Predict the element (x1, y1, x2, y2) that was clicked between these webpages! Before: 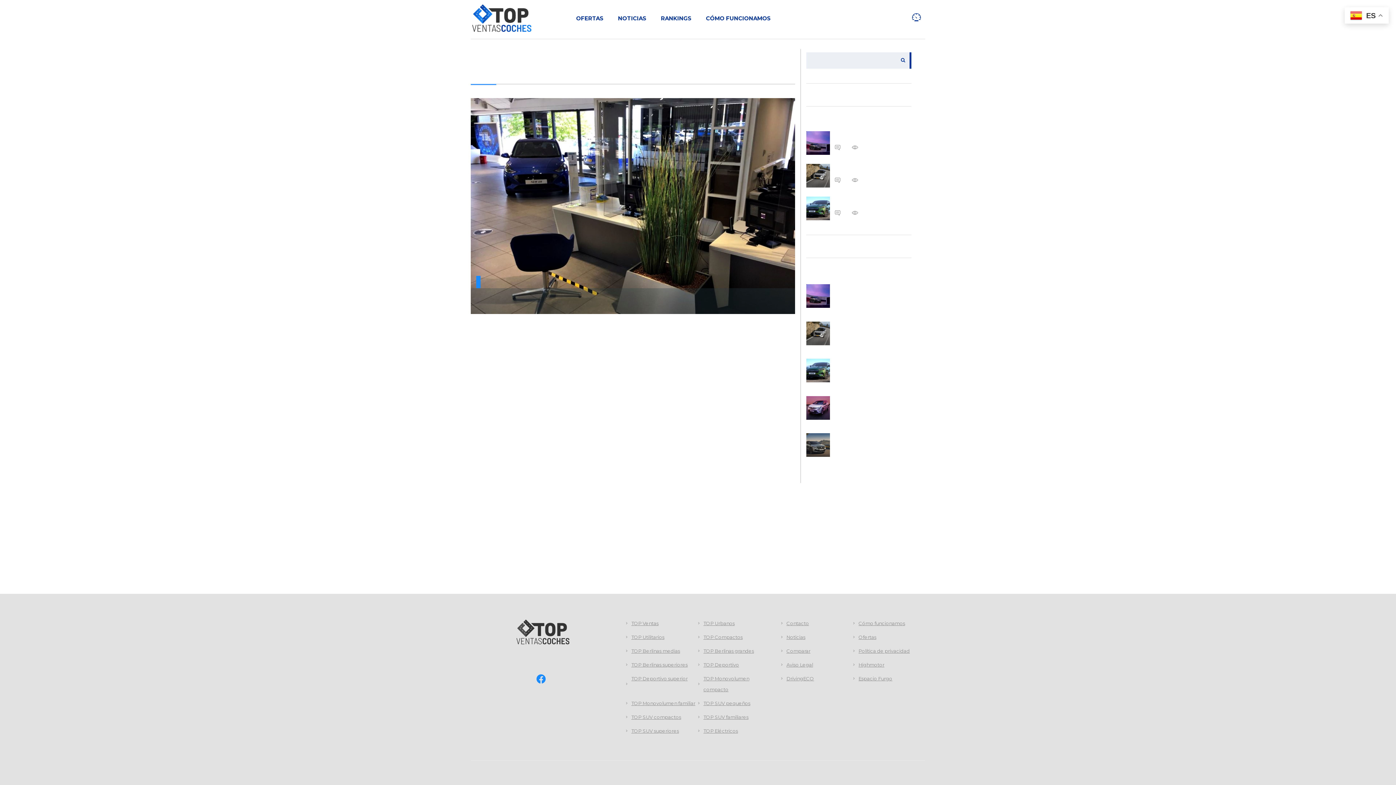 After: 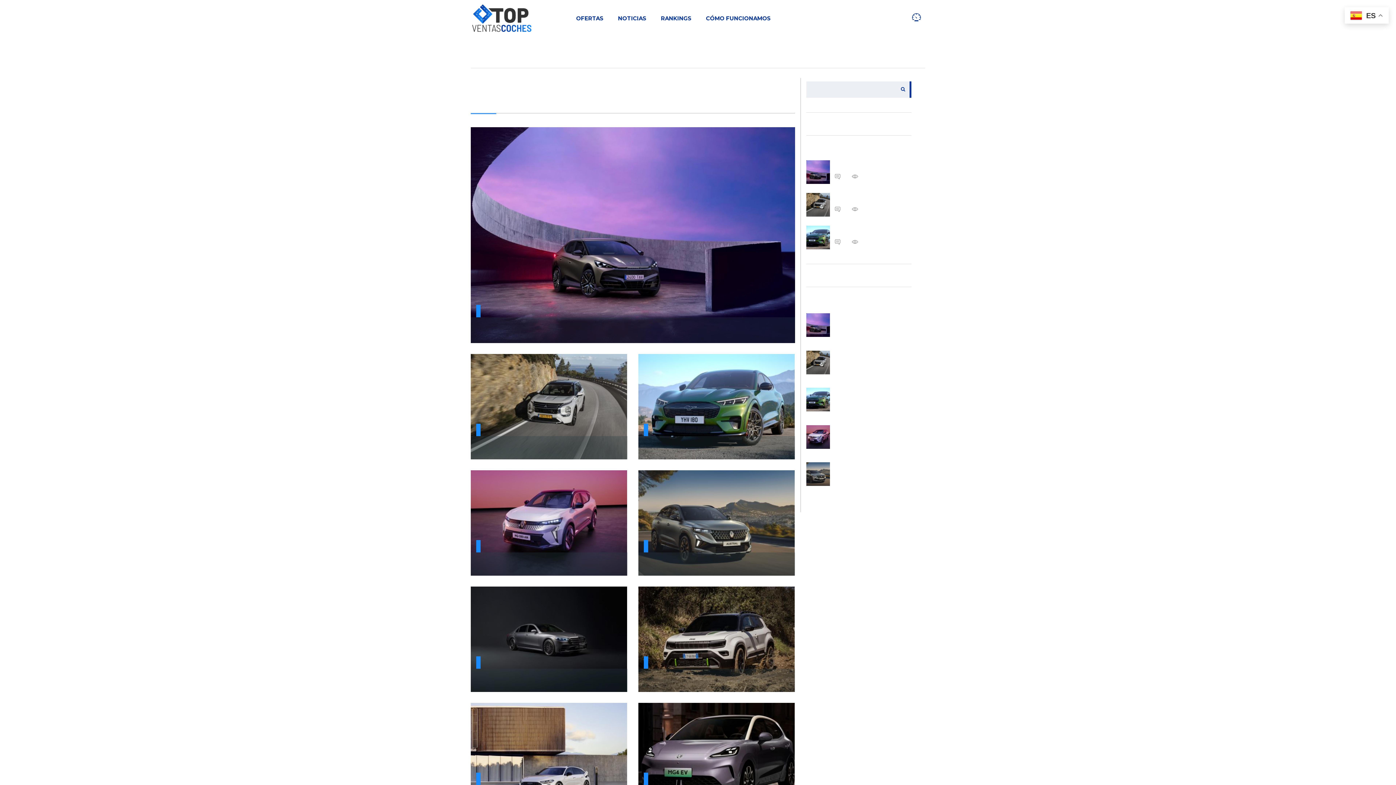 Action: label: Noticias bbox: (786, 634, 805, 640)